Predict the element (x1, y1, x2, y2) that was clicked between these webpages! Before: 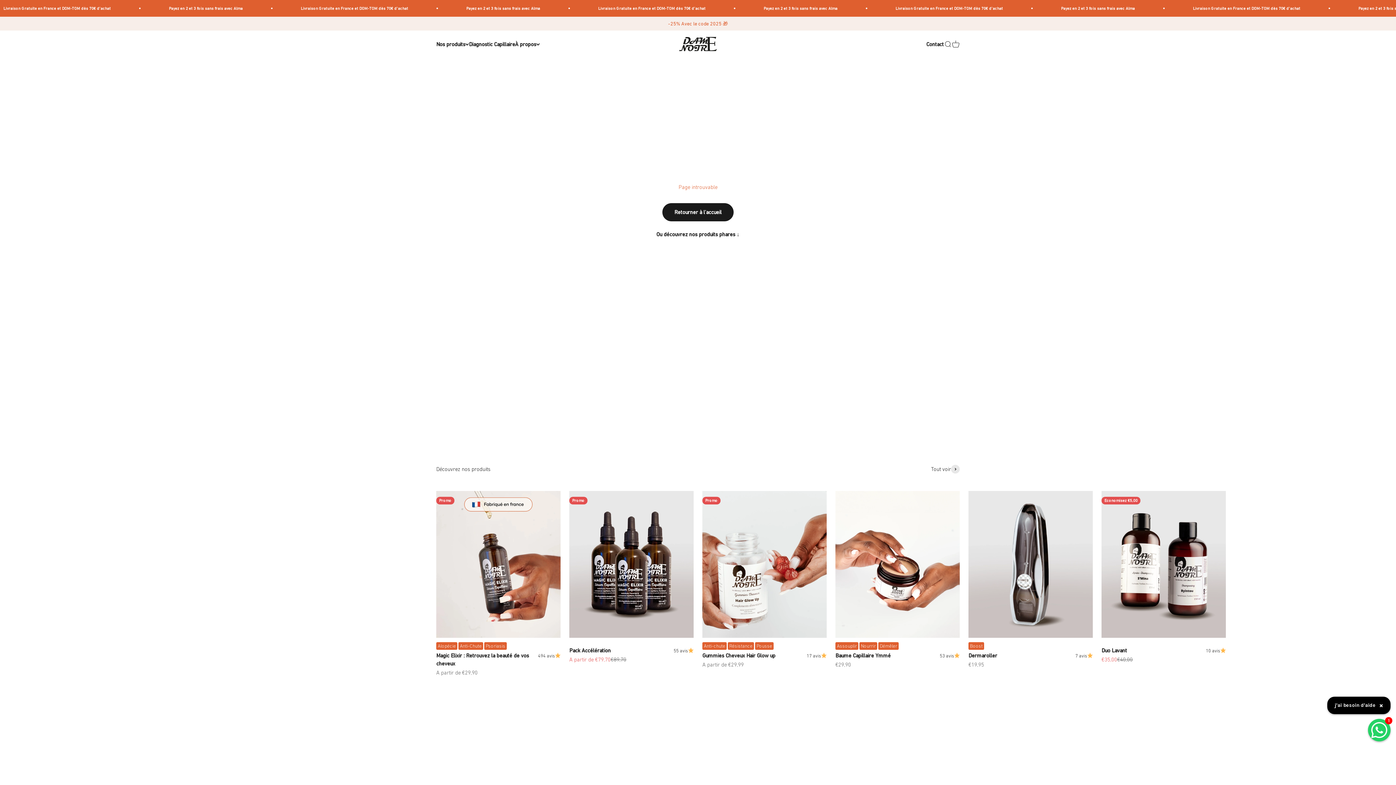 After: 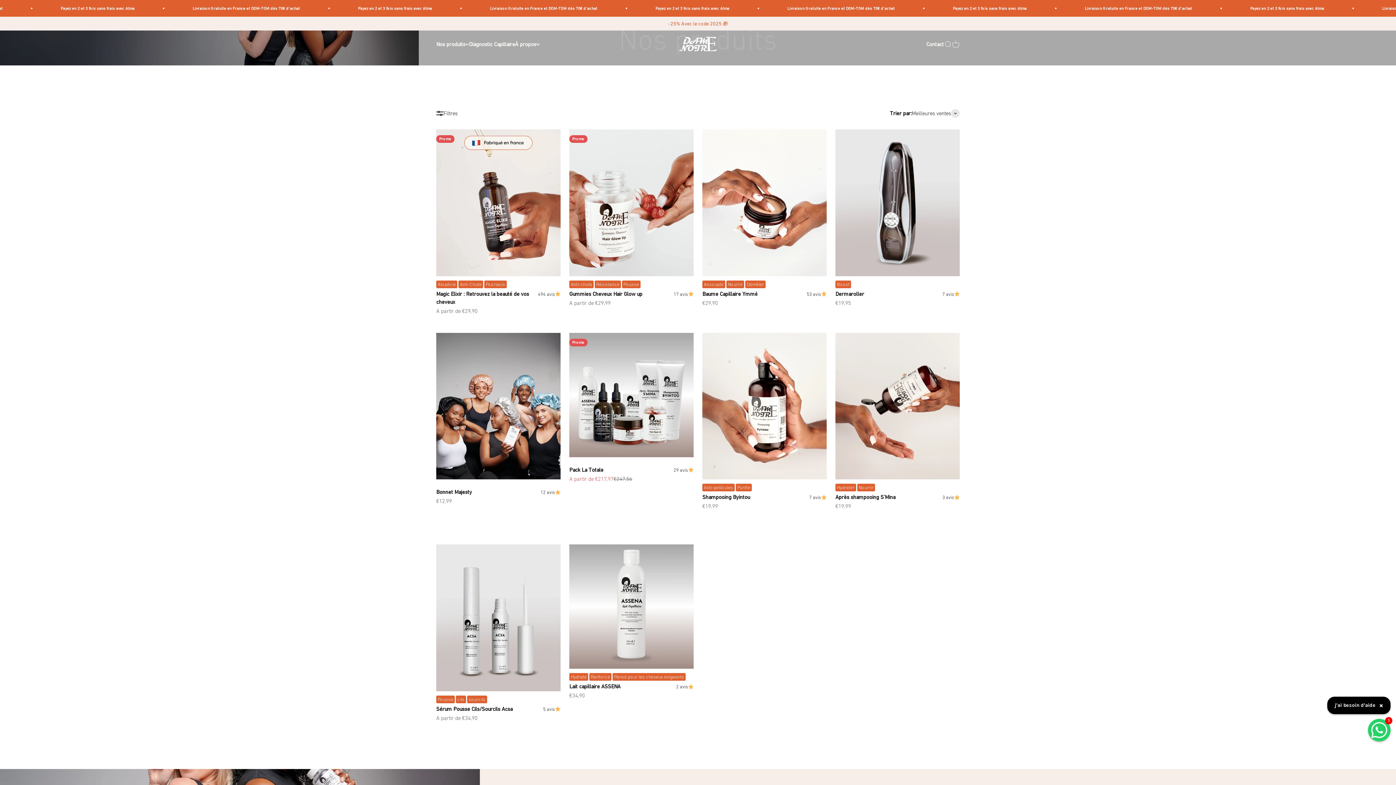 Action: bbox: (931, 465, 960, 473) label: Tout voir